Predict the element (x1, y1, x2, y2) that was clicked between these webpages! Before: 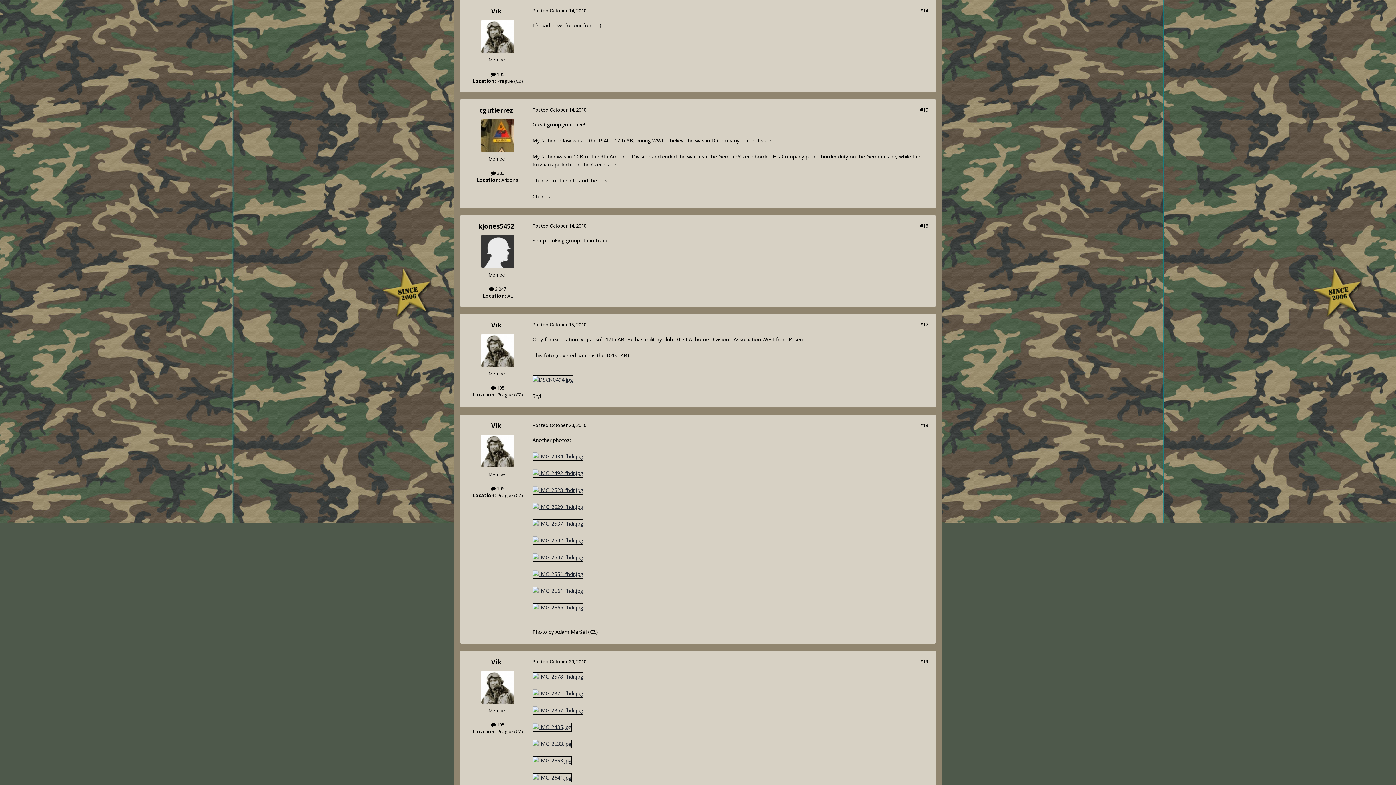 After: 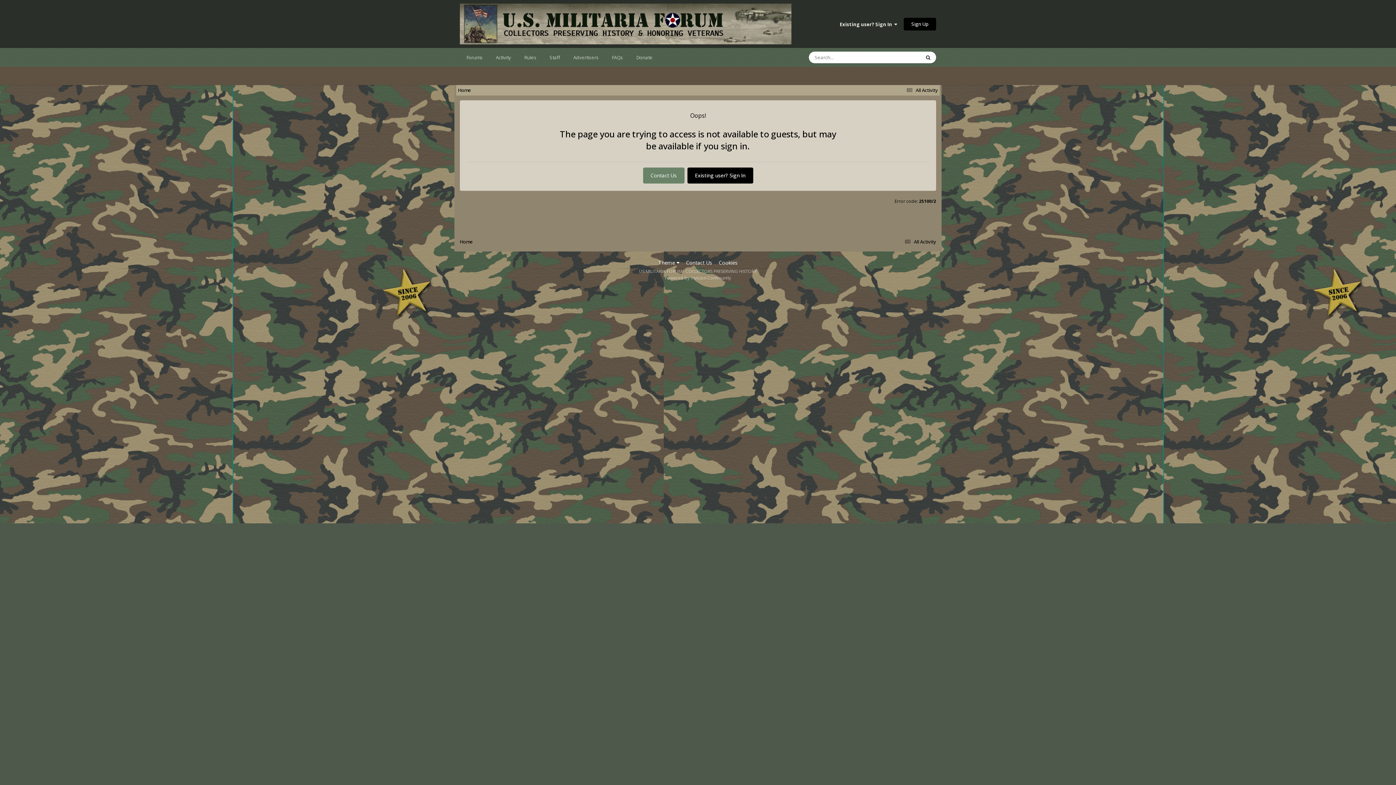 Action: bbox: (491, 485, 504, 491) label:  105